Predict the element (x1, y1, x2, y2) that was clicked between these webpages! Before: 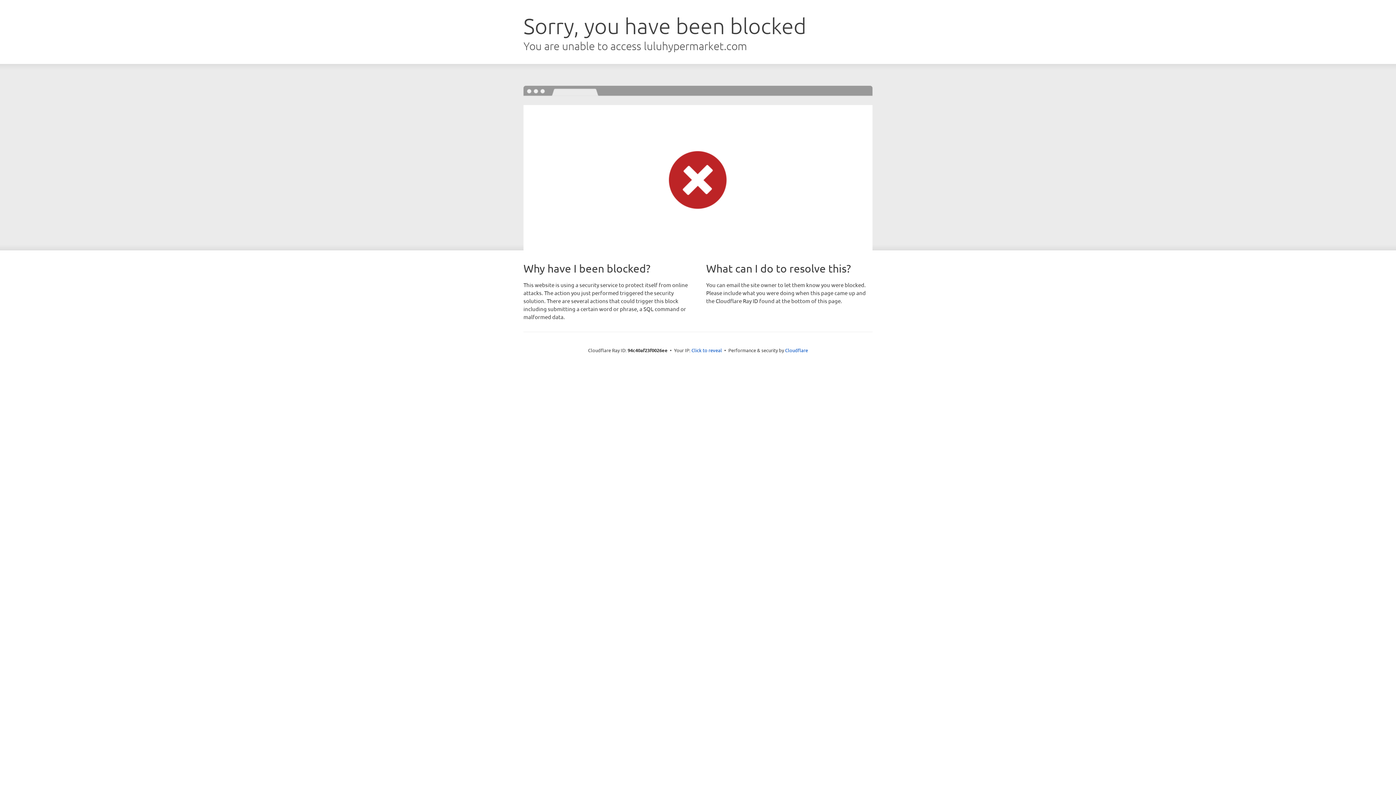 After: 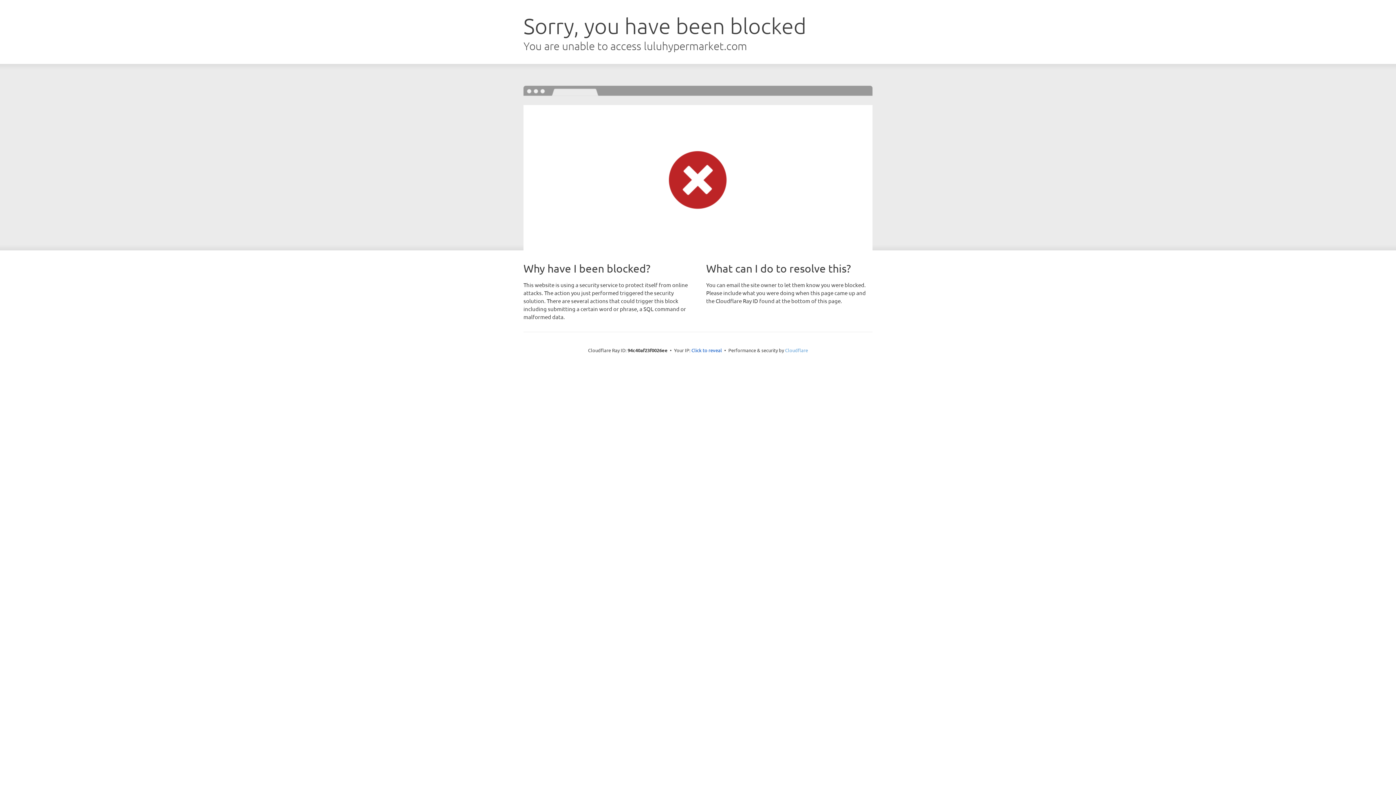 Action: bbox: (785, 347, 808, 353) label: Cloudflare